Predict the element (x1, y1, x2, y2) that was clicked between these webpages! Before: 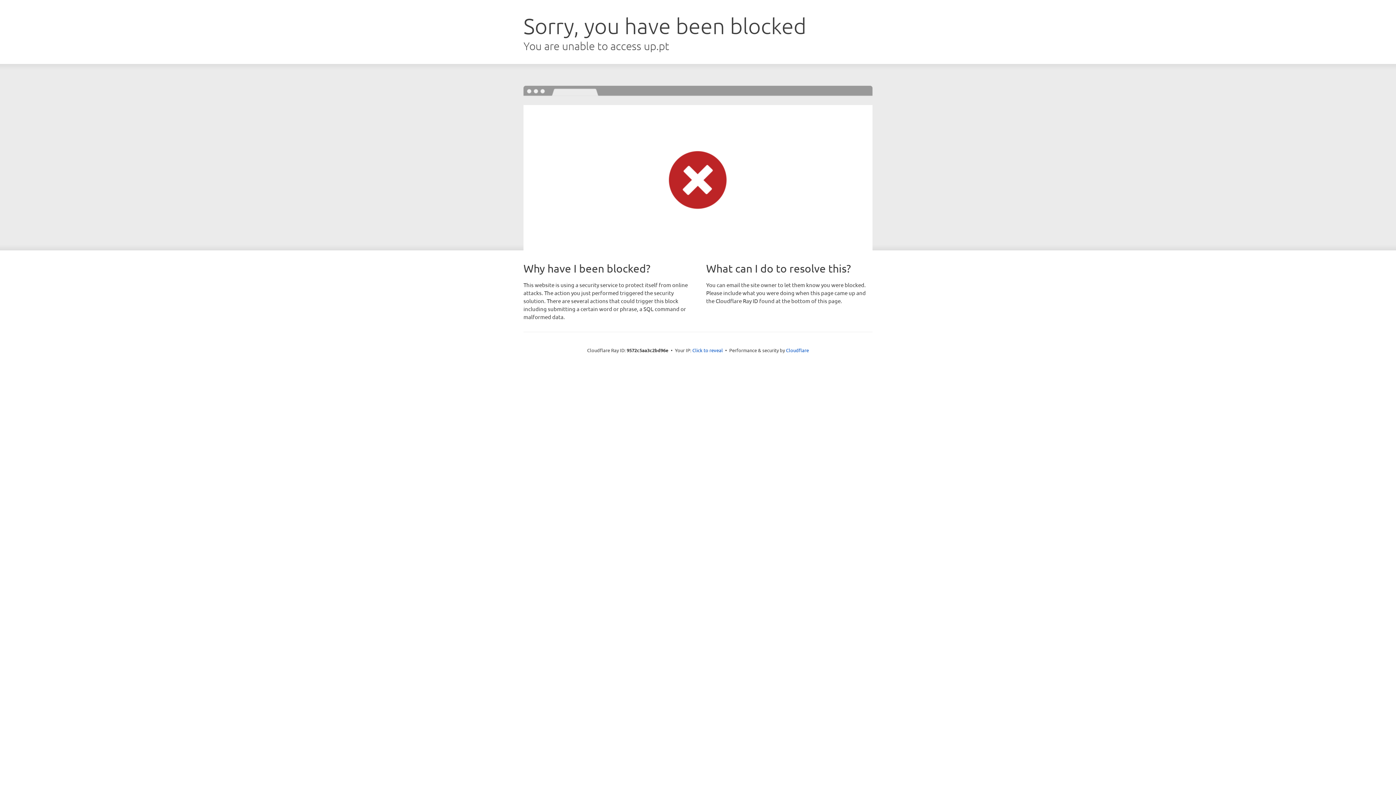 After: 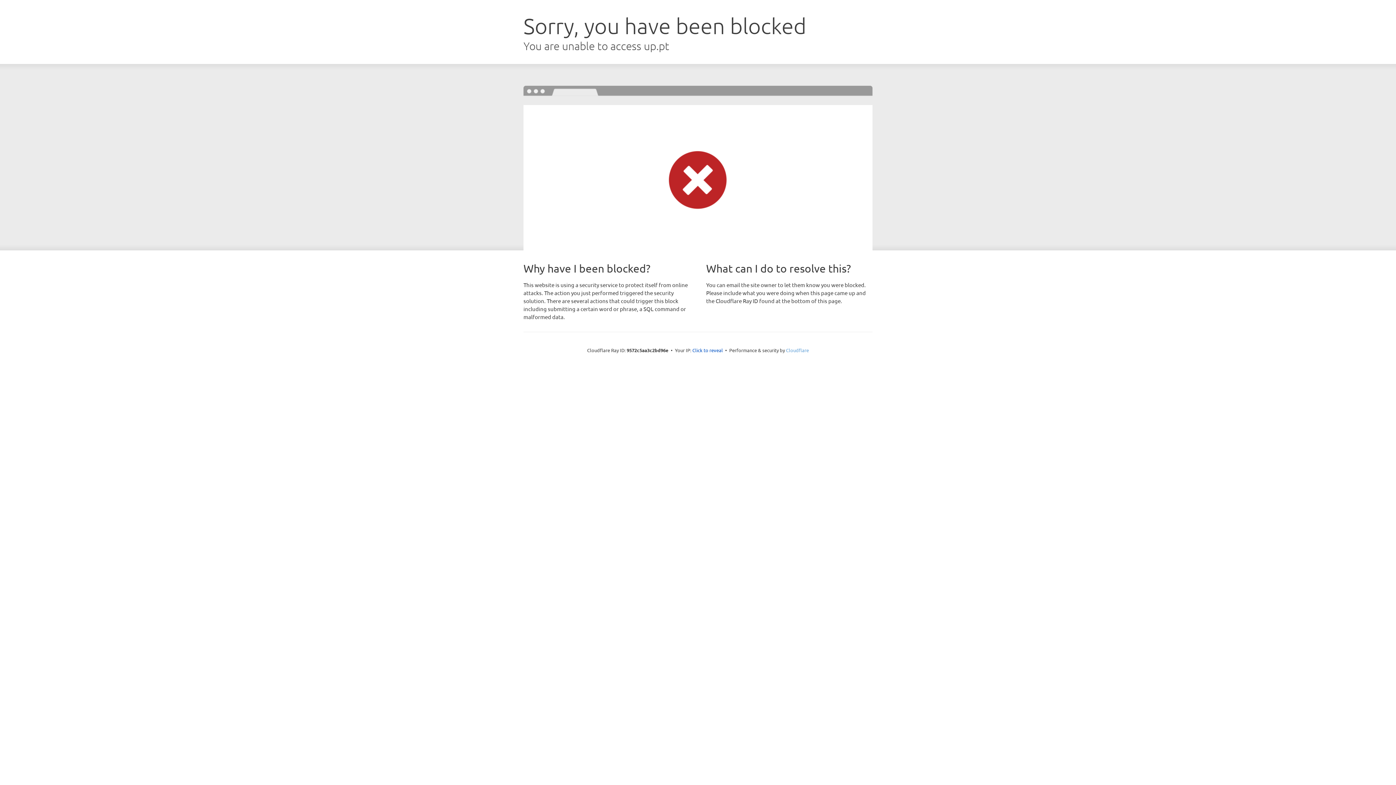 Action: bbox: (786, 347, 809, 353) label: Cloudflare